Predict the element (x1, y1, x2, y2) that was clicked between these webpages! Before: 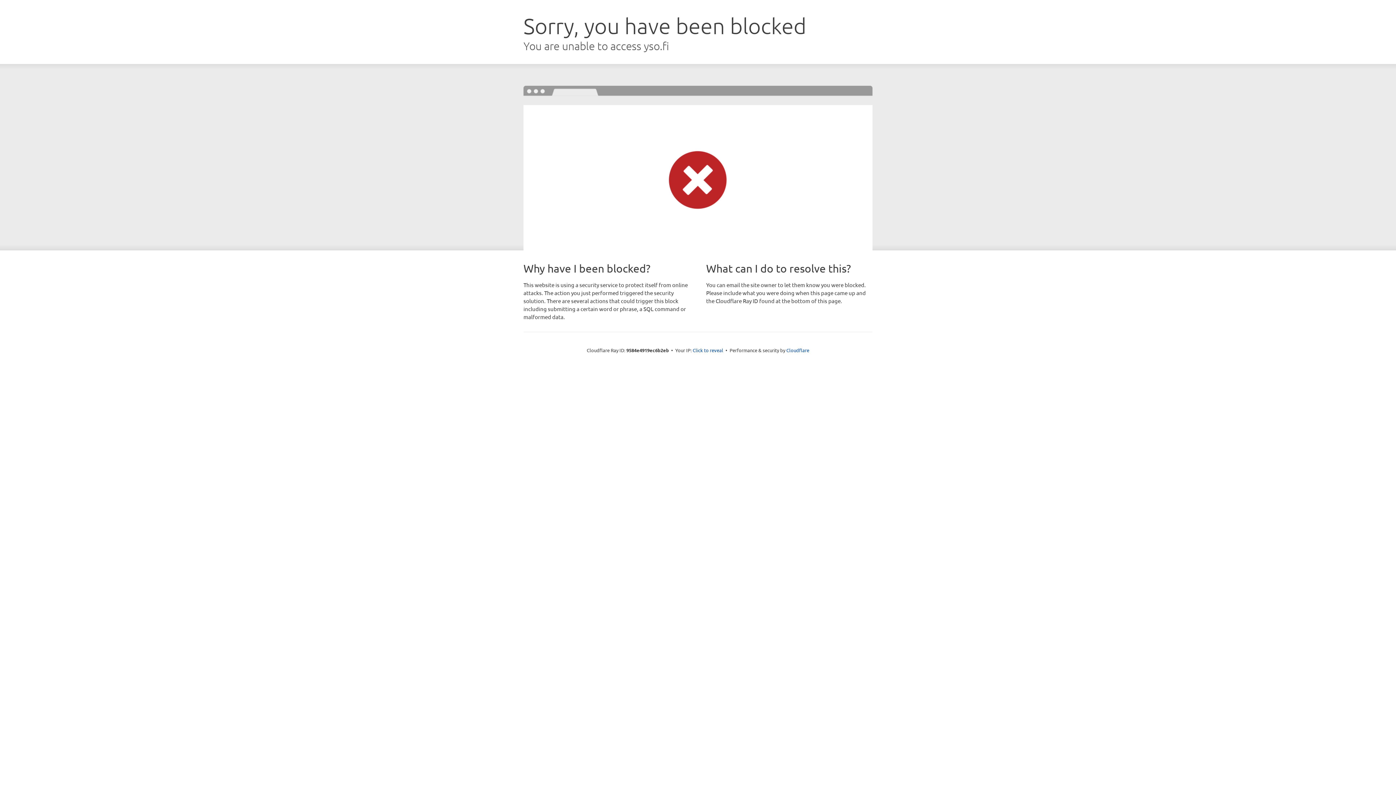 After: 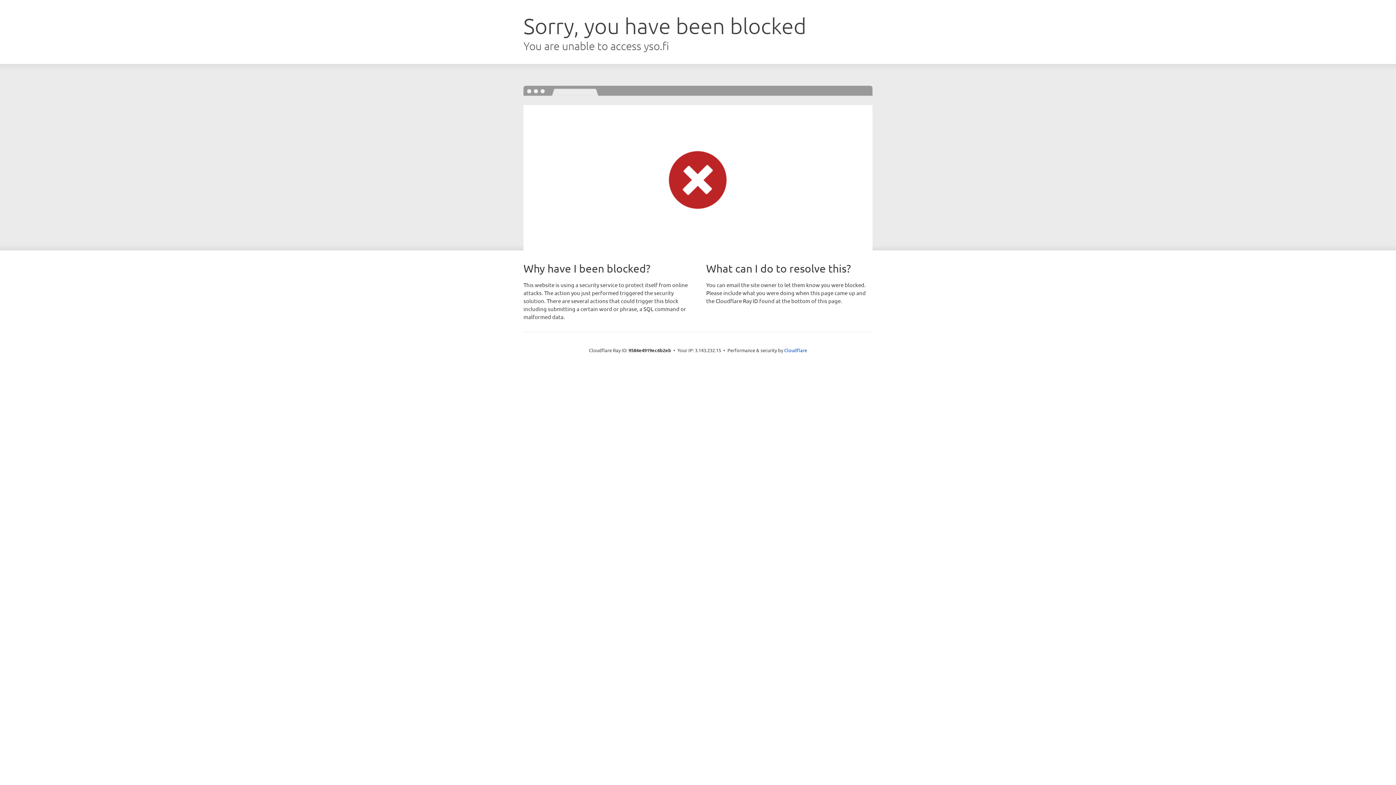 Action: bbox: (692, 346, 723, 353) label: Click to reveal